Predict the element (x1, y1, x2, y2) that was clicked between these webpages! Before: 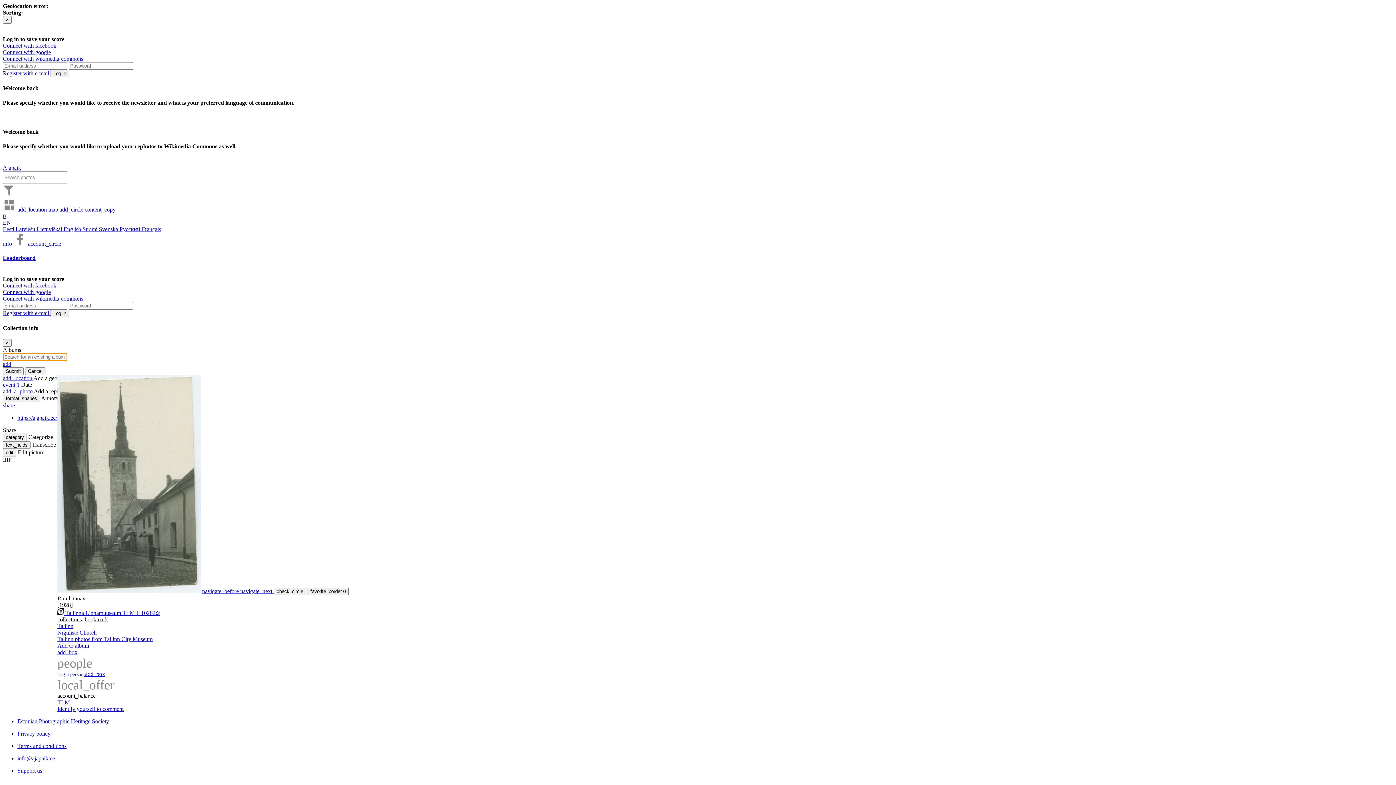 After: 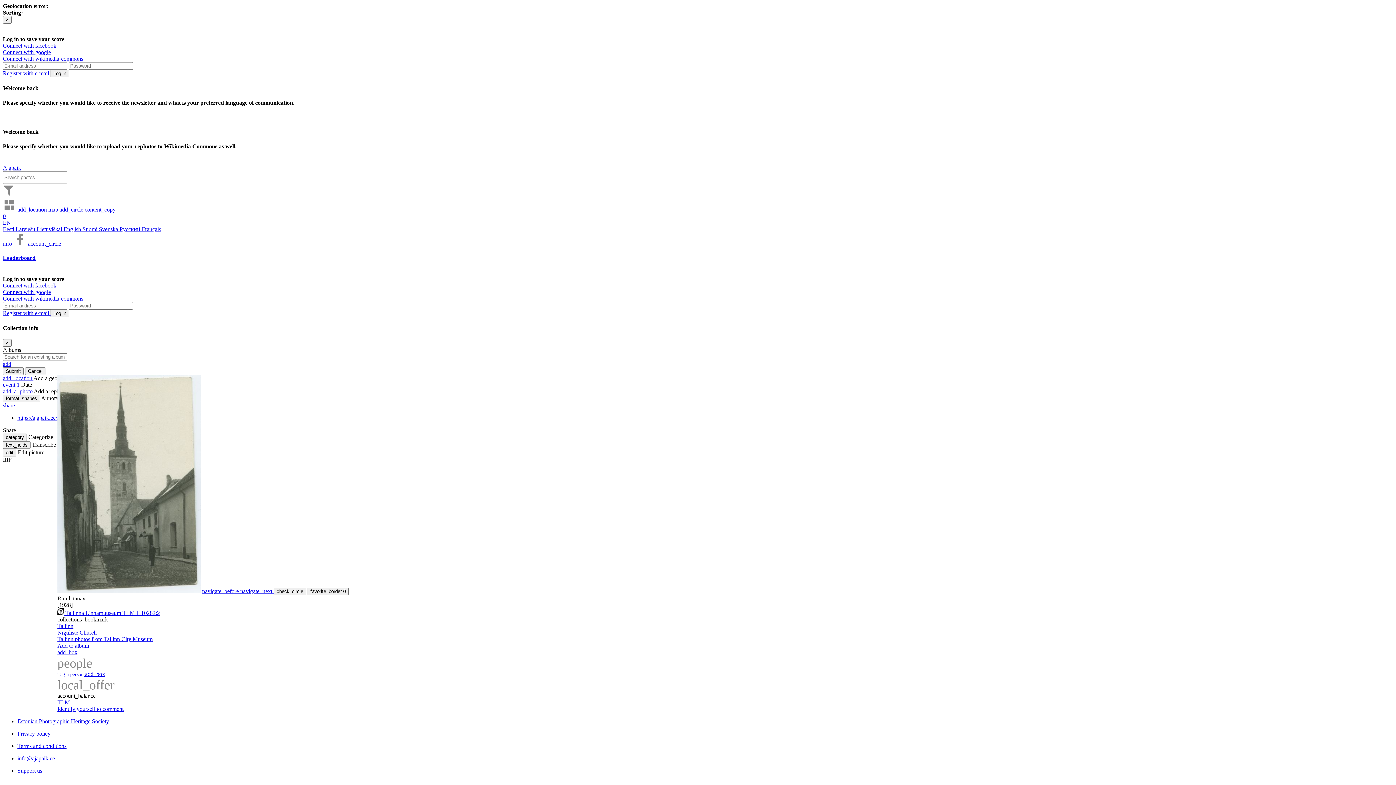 Action: bbox: (2, 240, 13, 246) label: info 